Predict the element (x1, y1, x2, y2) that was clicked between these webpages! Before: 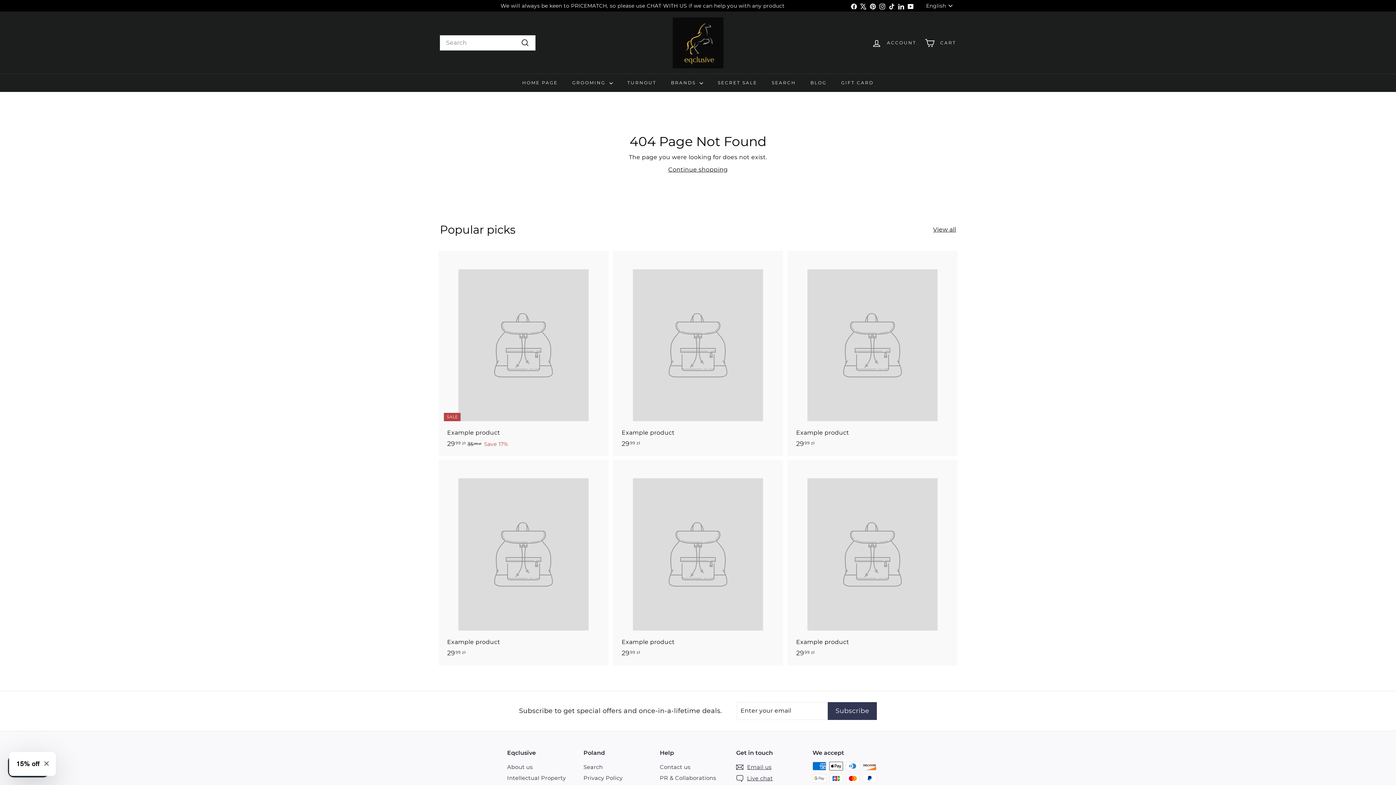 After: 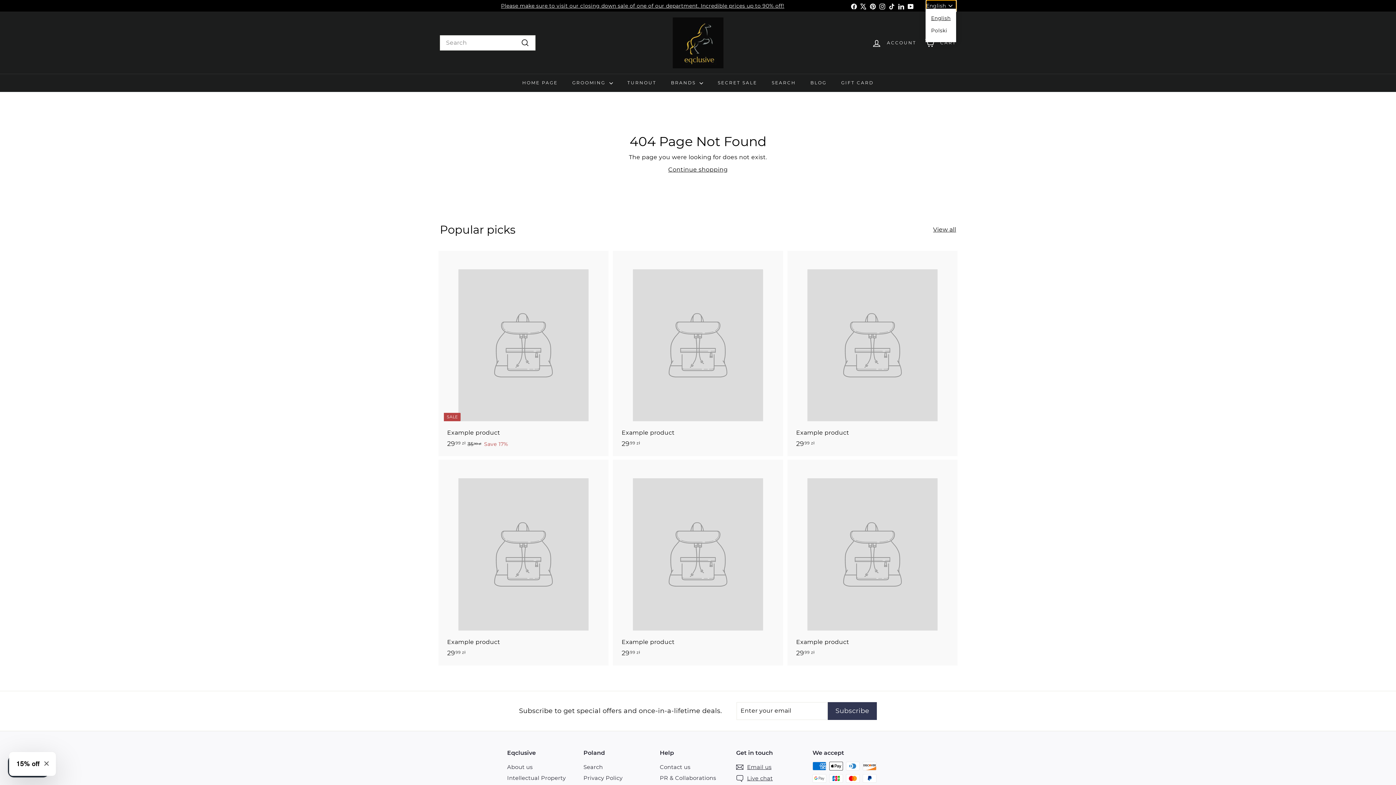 Action: label: English bbox: (926, 0, 956, 11)